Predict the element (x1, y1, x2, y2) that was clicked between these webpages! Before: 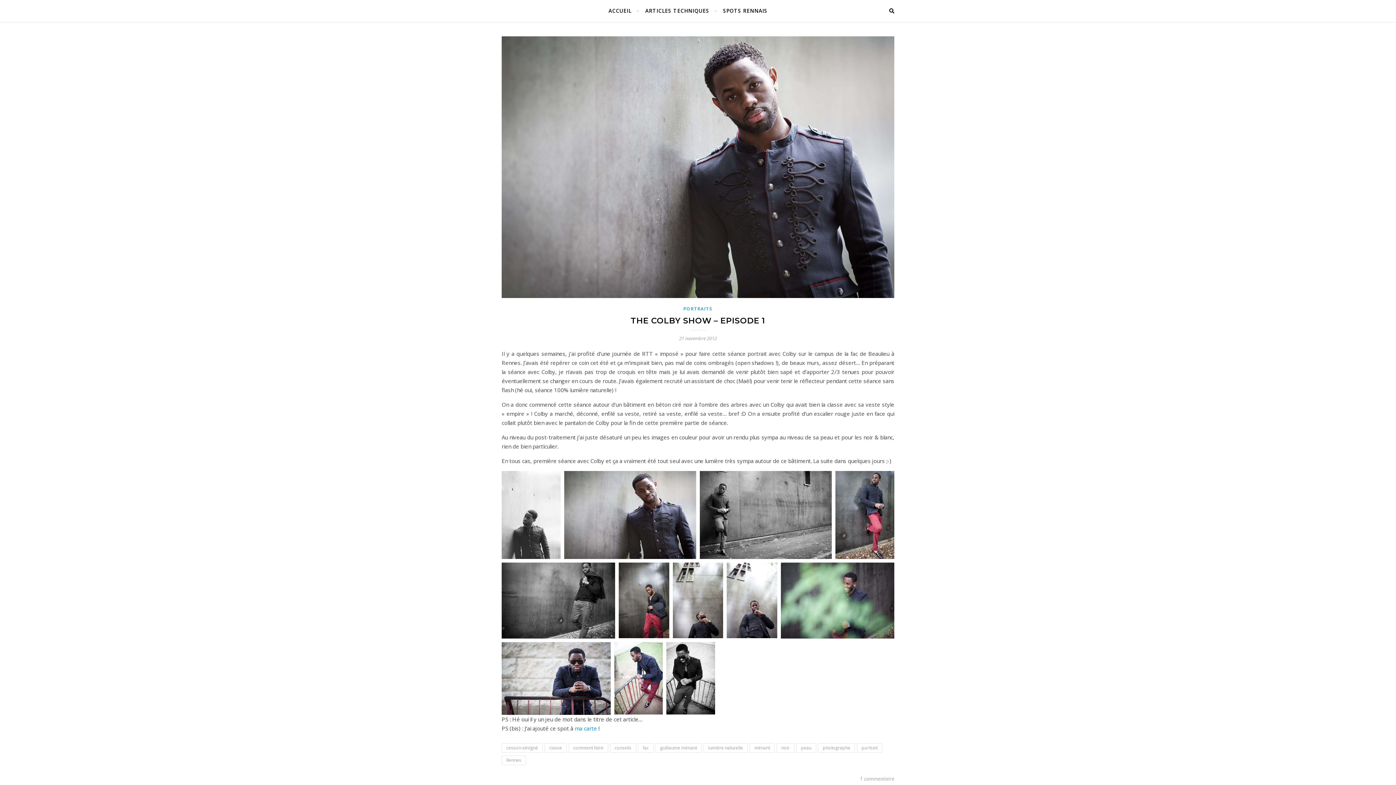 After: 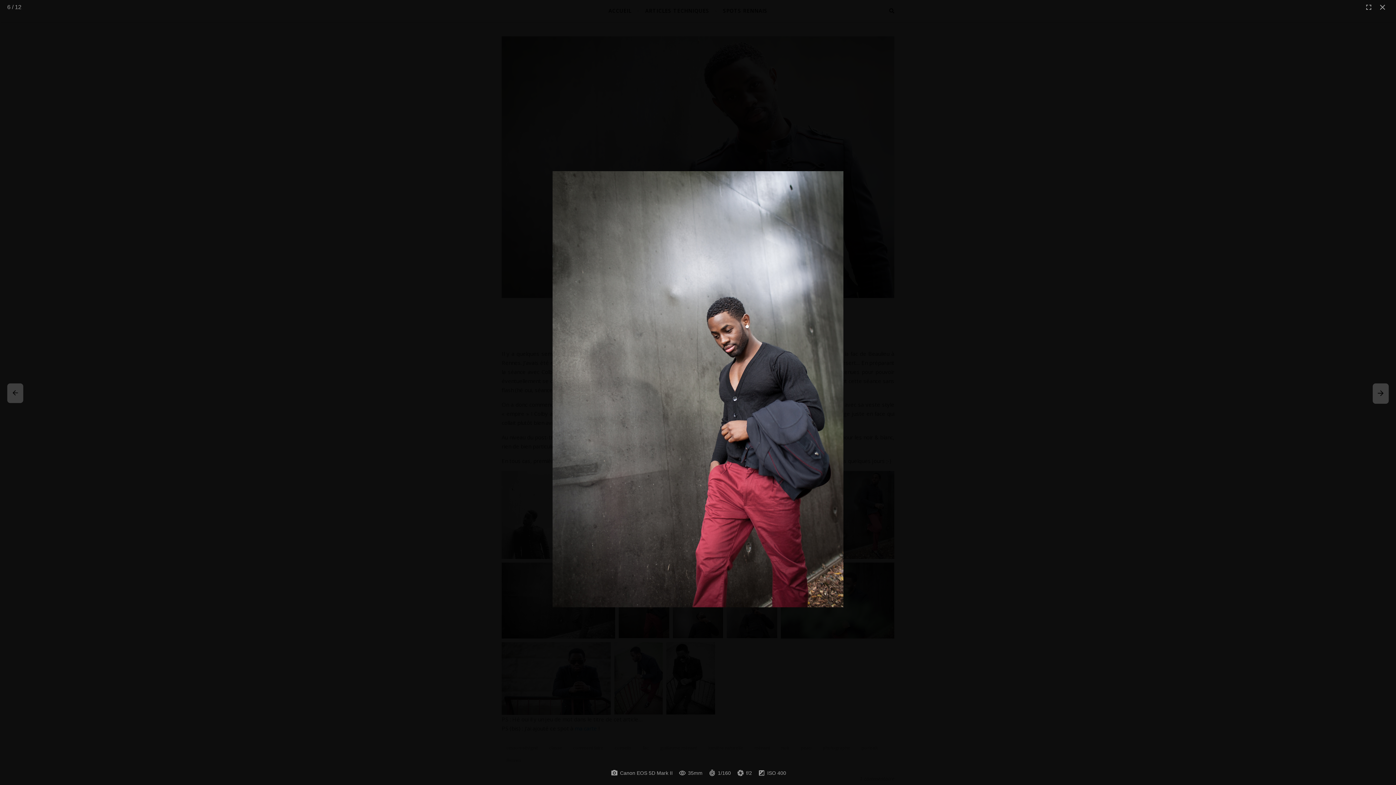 Action: bbox: (618, 563, 669, 638)